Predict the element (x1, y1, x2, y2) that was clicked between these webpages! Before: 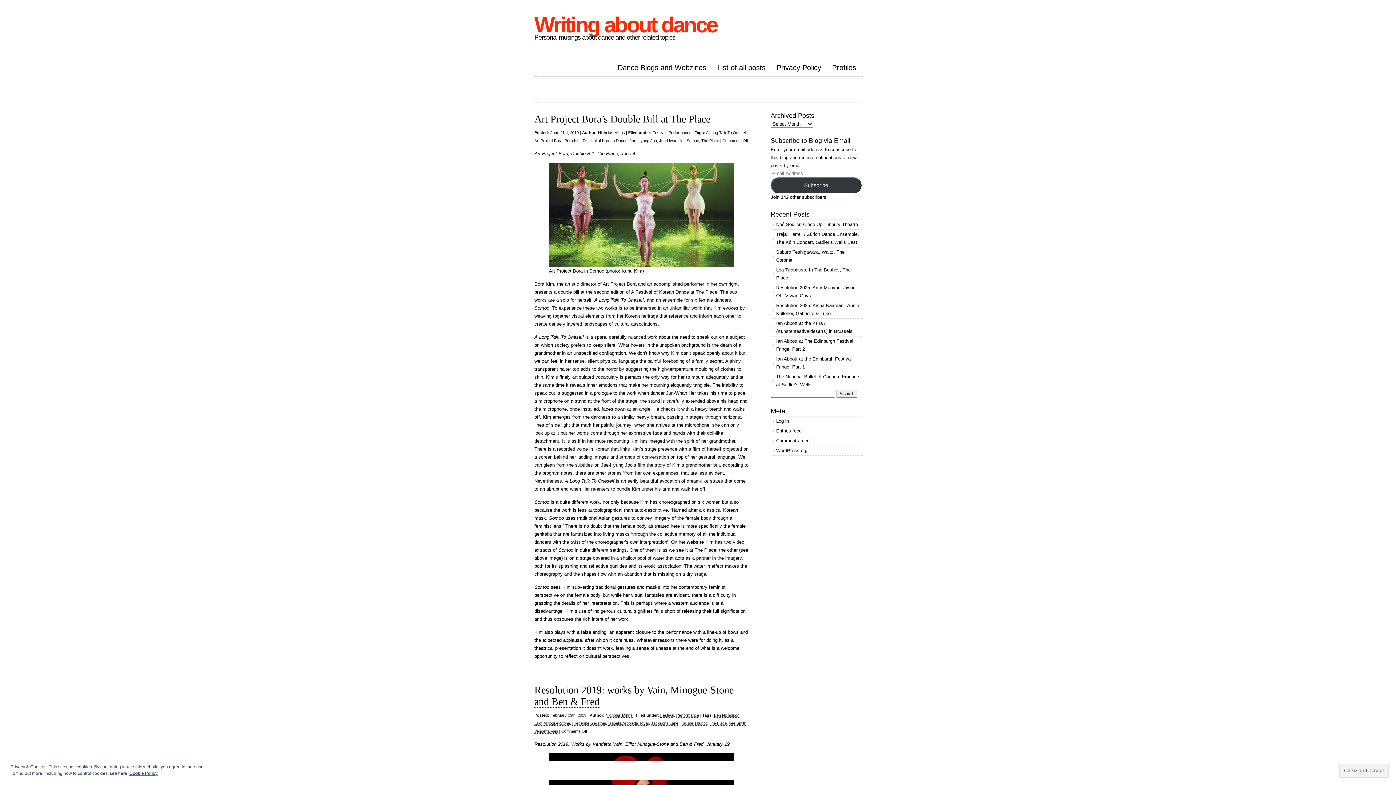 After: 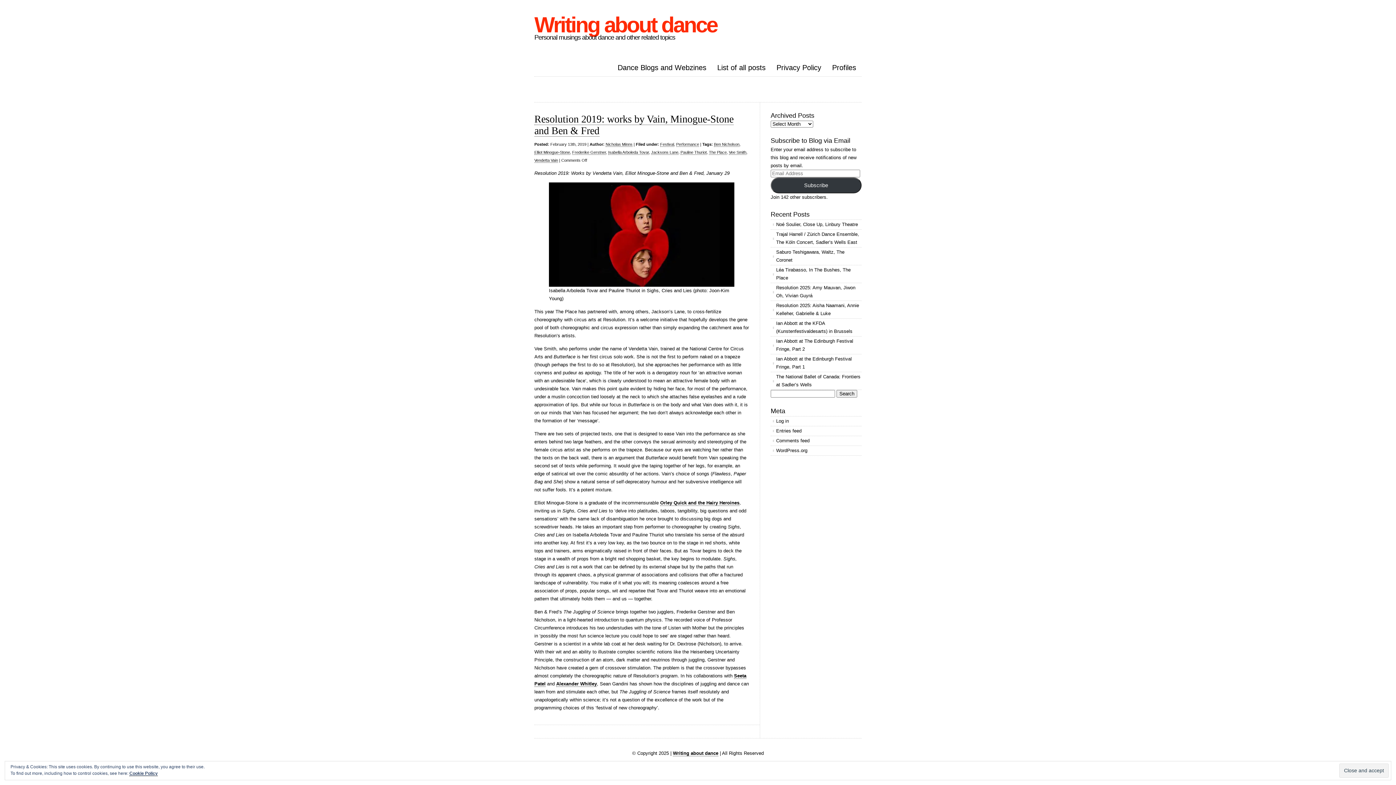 Action: label: Vee Smith bbox: (729, 721, 746, 726)